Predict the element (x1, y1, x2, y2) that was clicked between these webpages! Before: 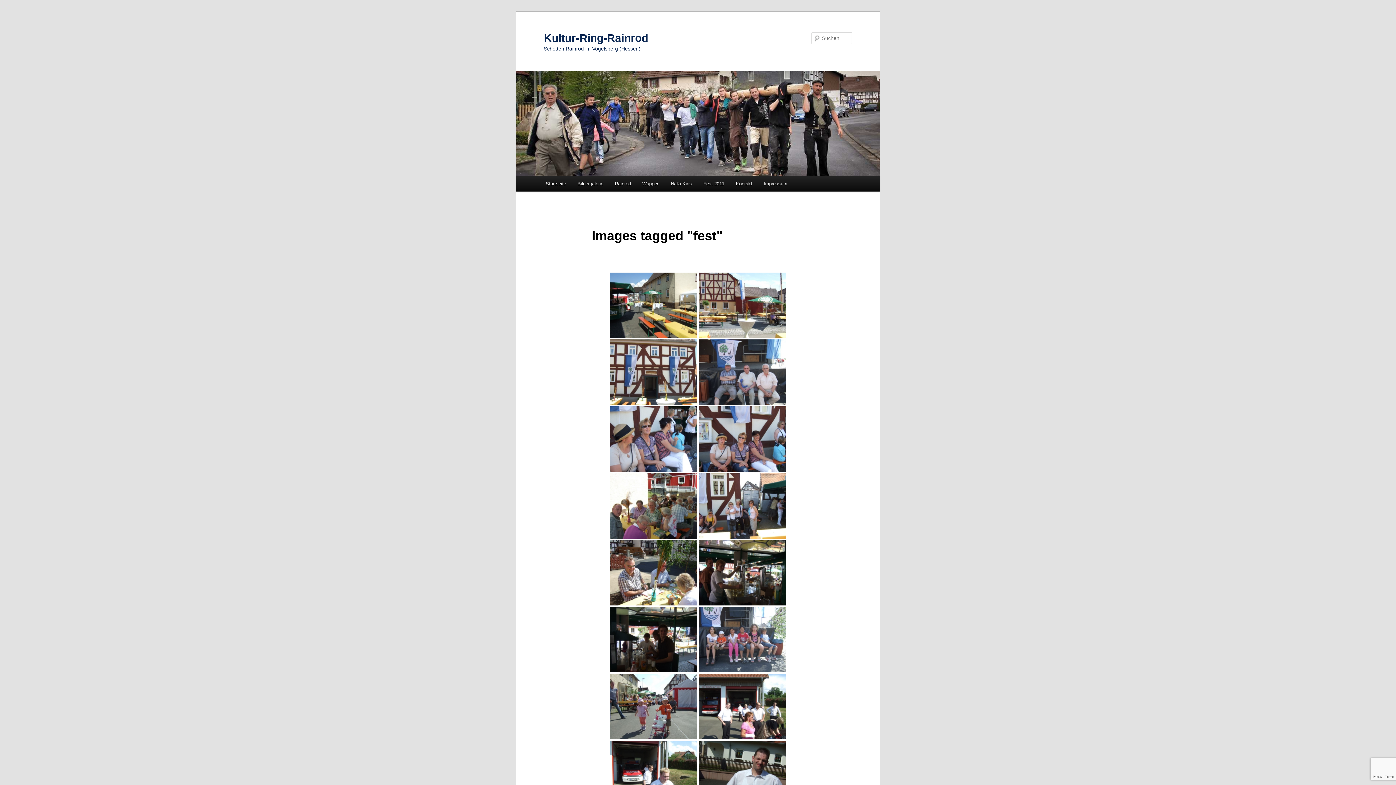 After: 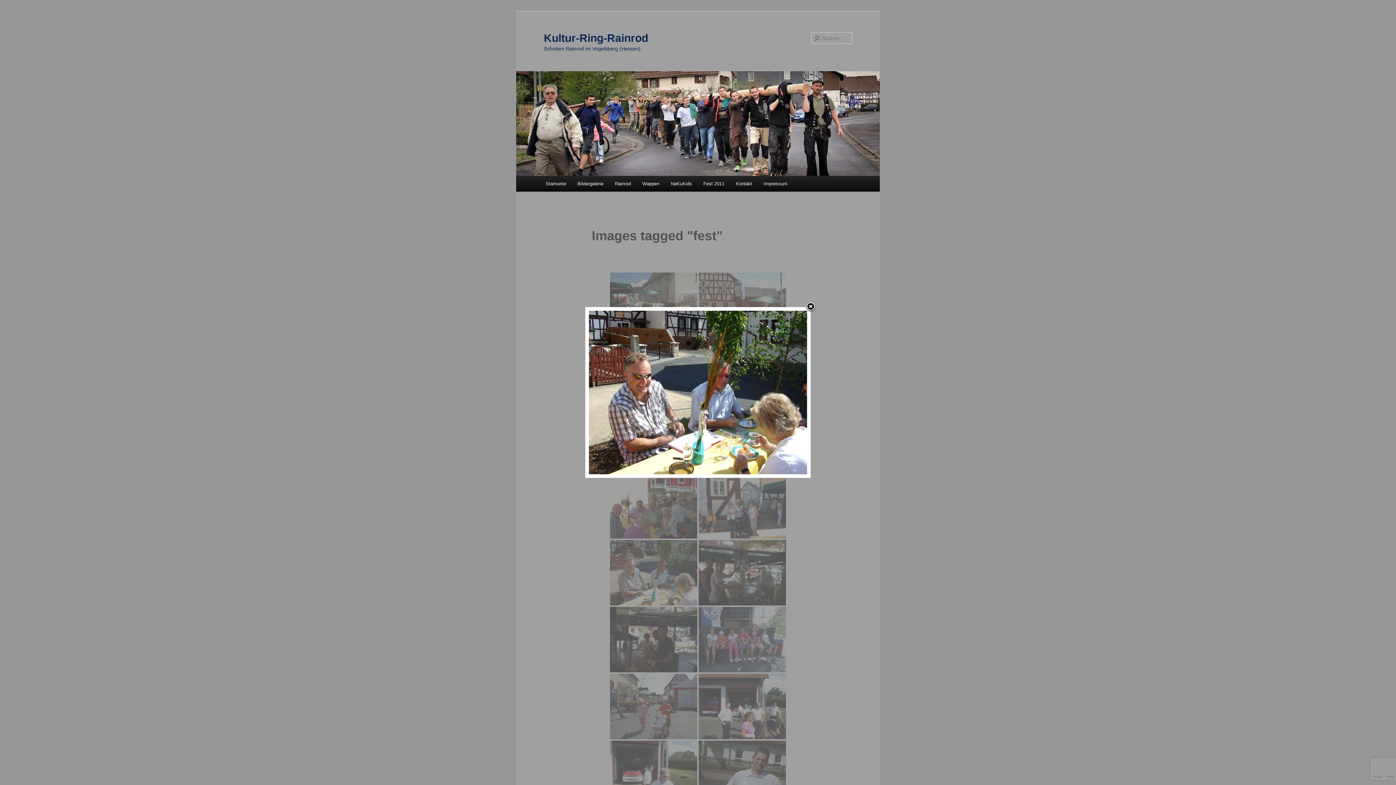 Action: bbox: (610, 540, 697, 605)